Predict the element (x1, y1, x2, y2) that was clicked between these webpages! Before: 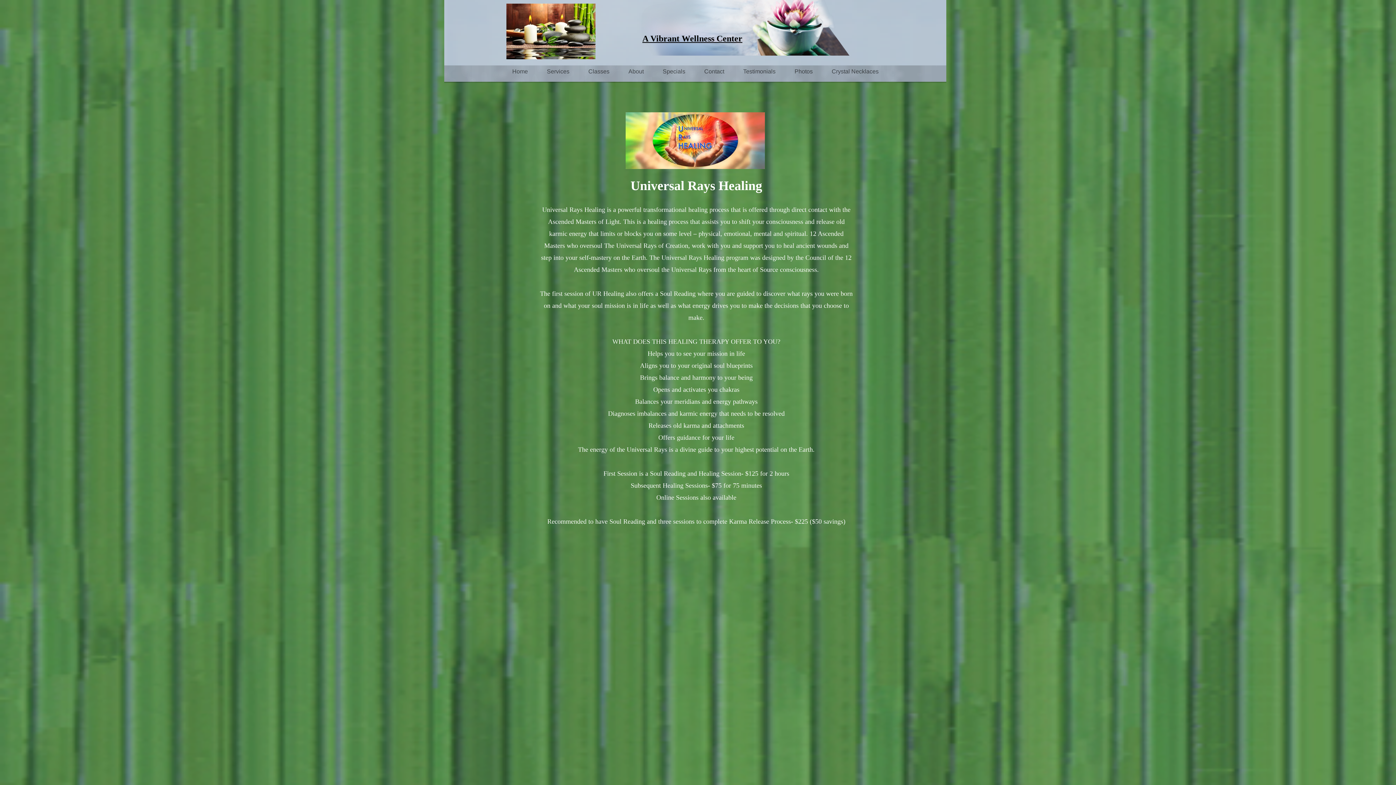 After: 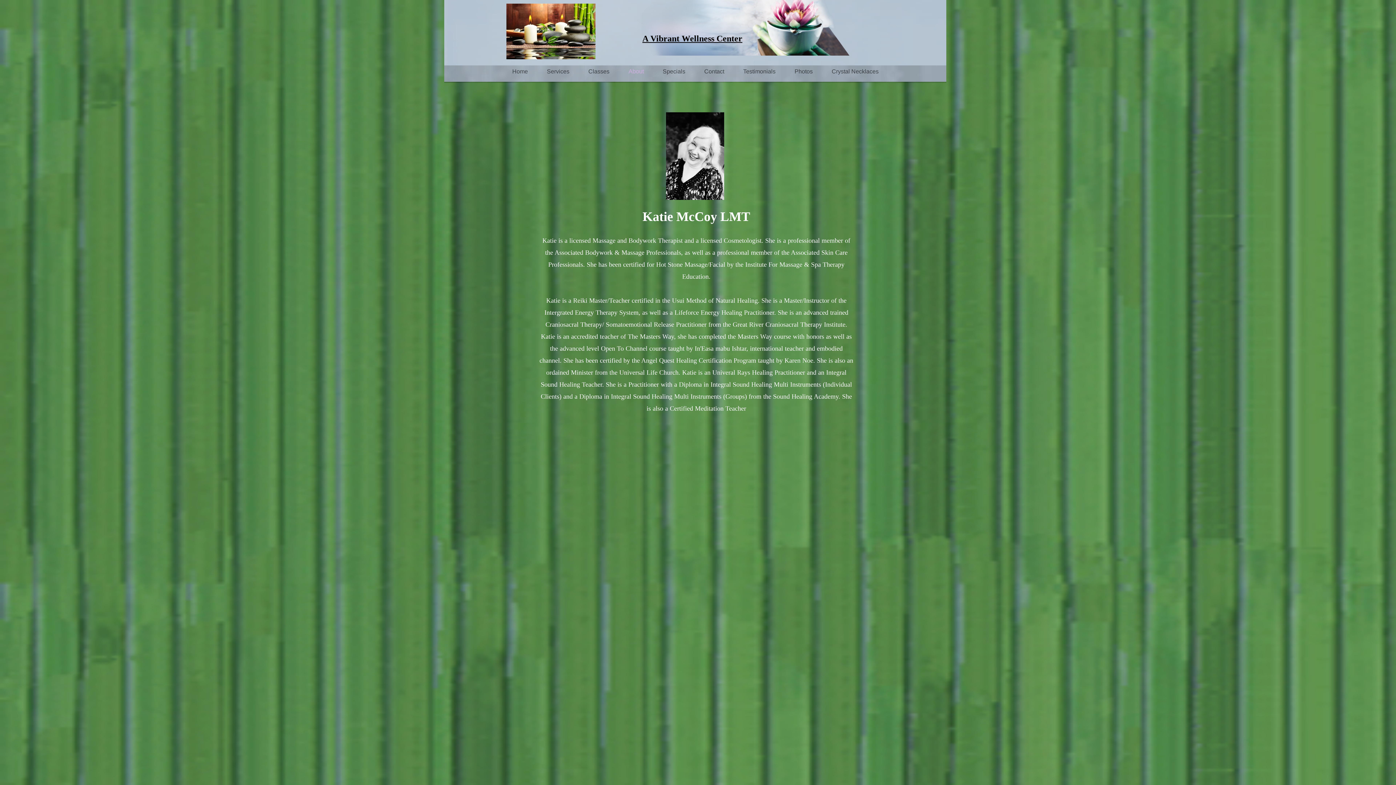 Action: label: About bbox: (619, 62, 653, 80)